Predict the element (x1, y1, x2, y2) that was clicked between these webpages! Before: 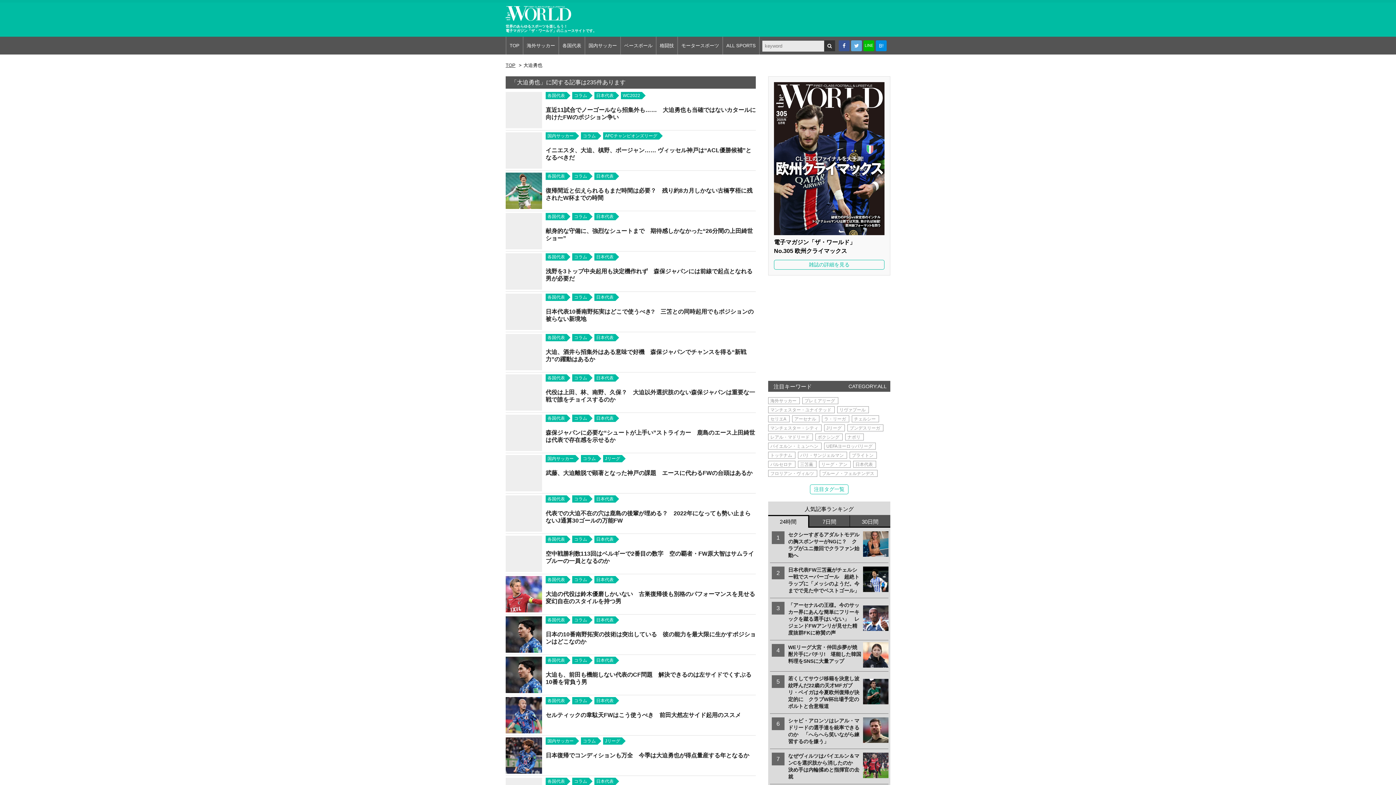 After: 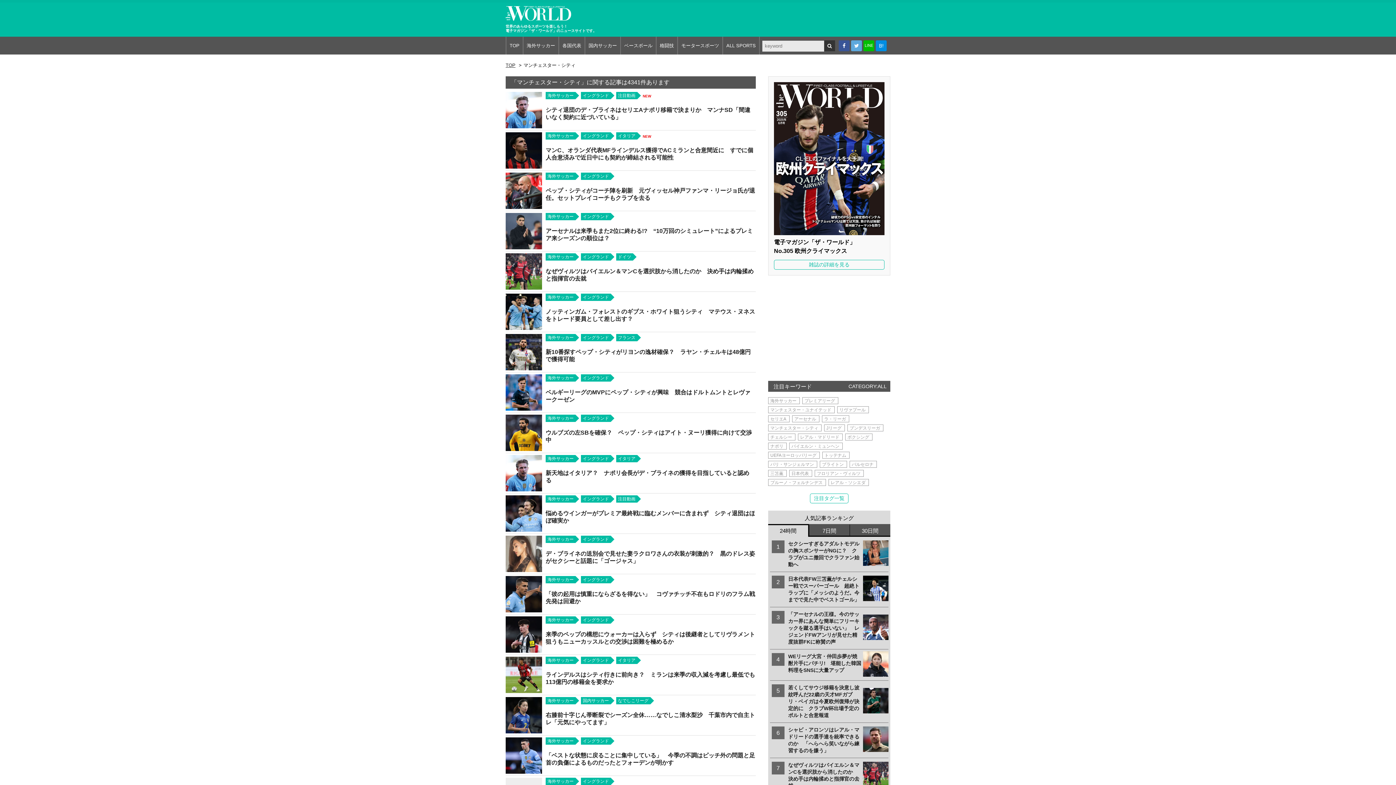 Action: bbox: (768, 424, 821, 431) label: マンチェスター・シティ